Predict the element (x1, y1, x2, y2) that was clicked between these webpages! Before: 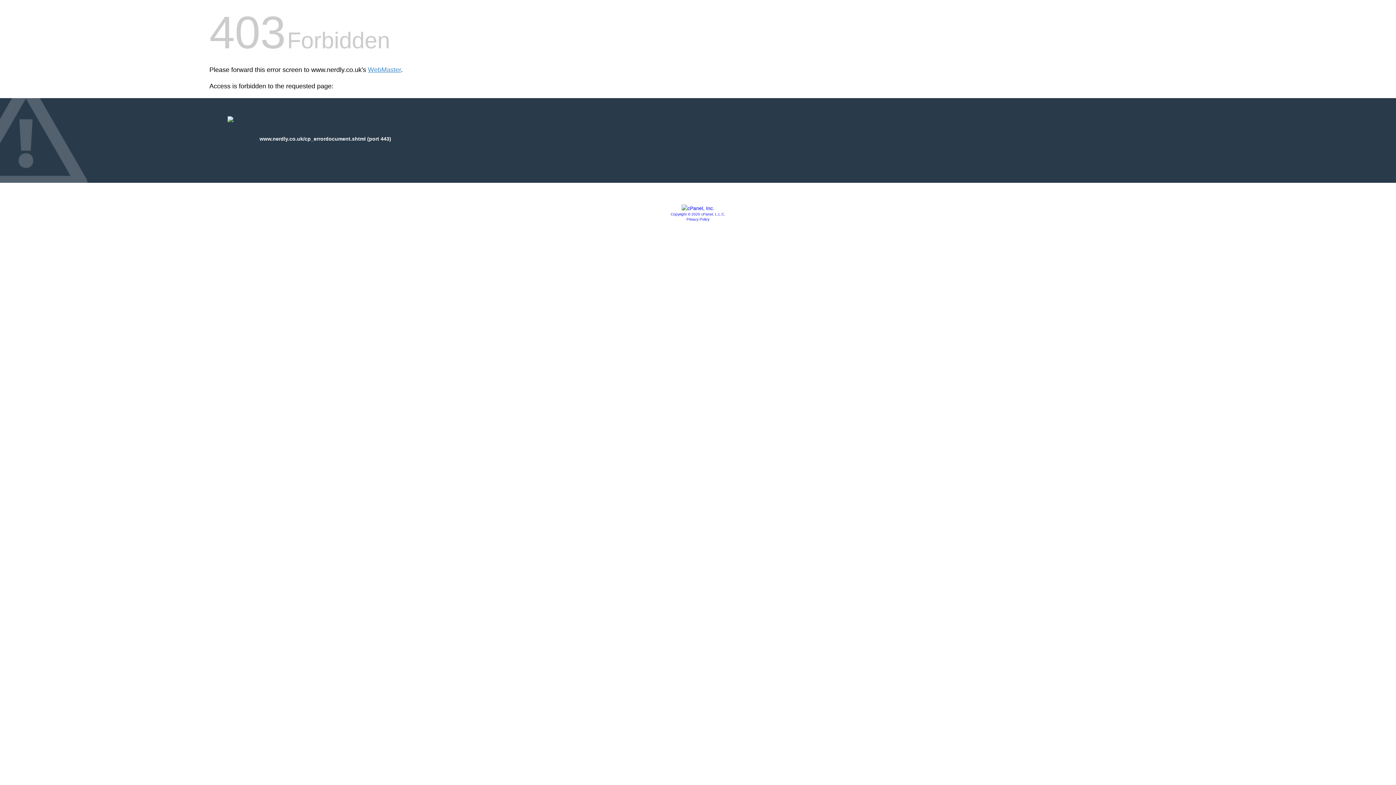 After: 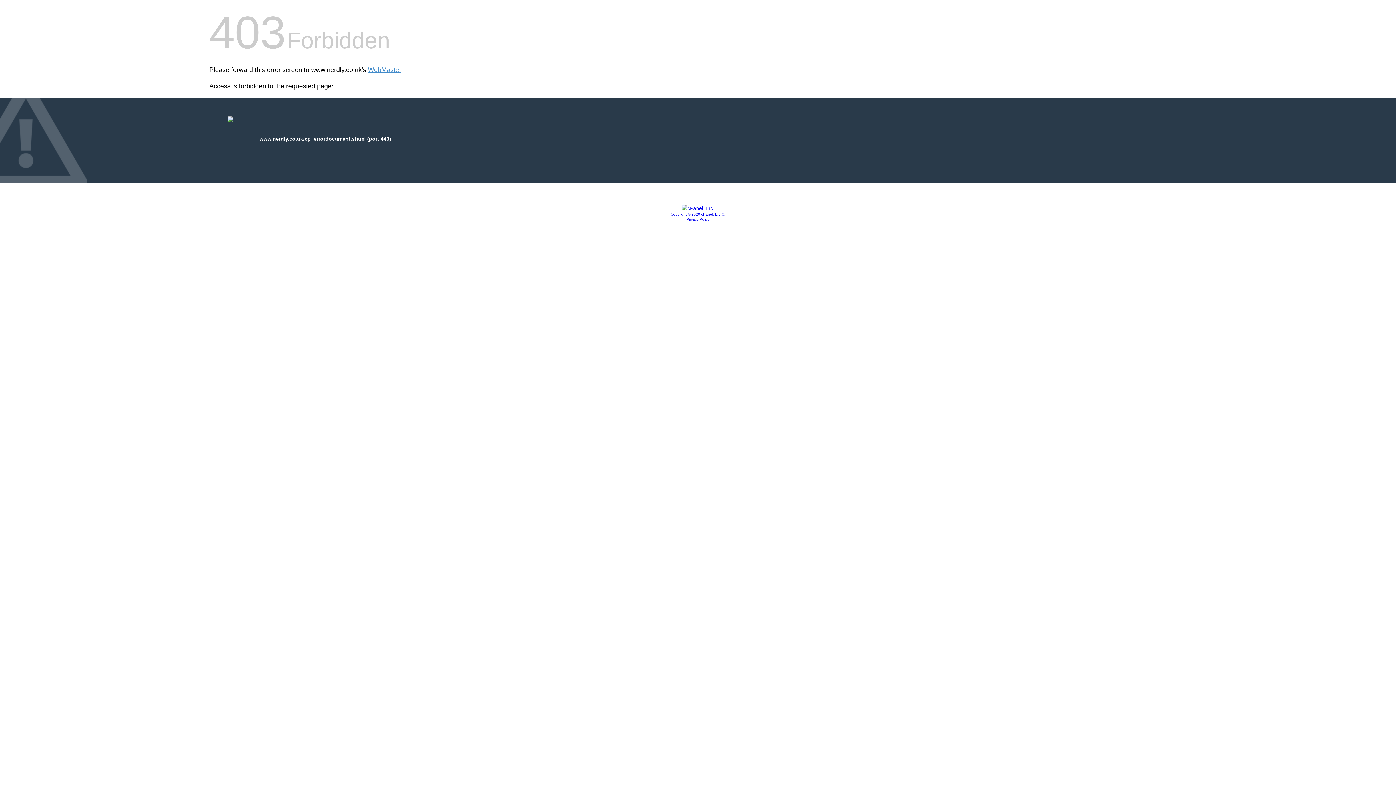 Action: bbox: (681, 205, 714, 211)